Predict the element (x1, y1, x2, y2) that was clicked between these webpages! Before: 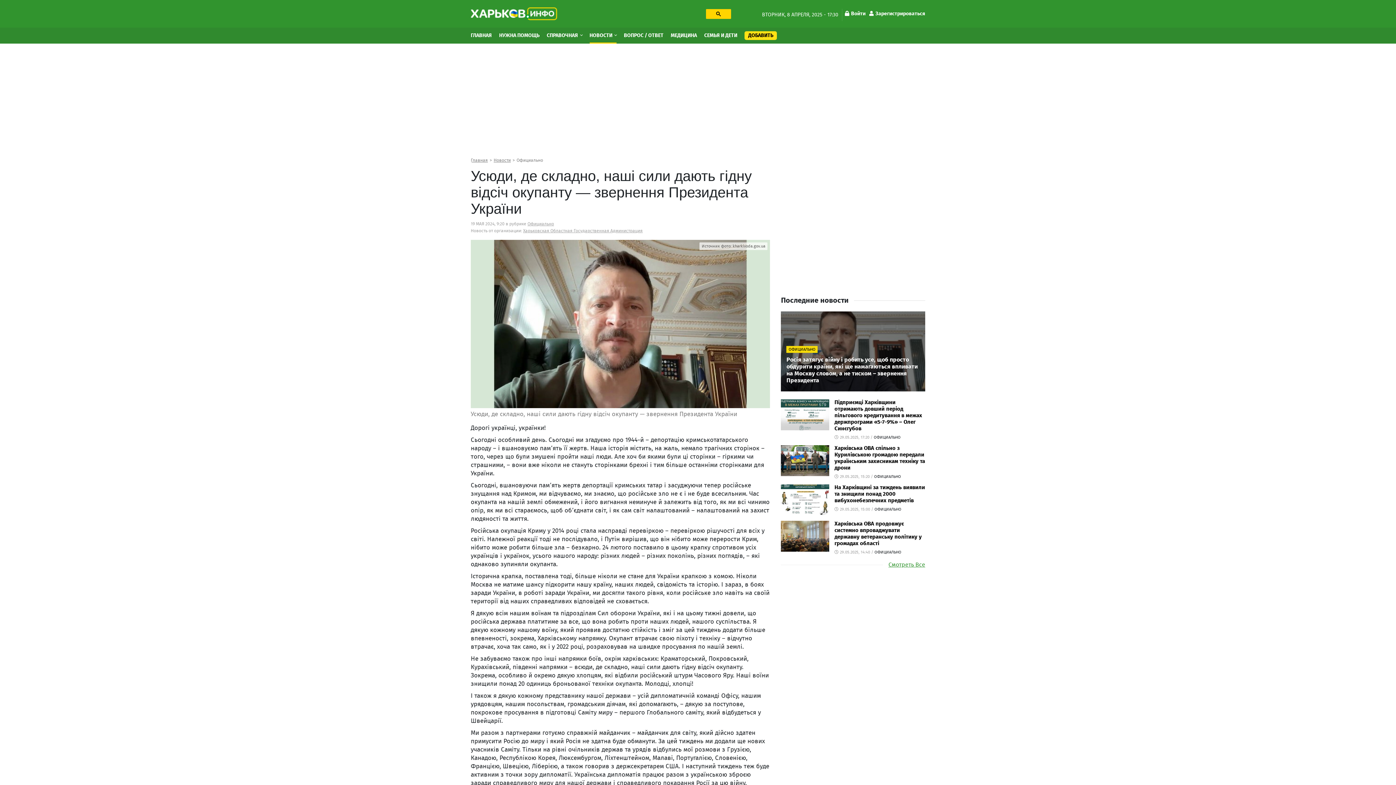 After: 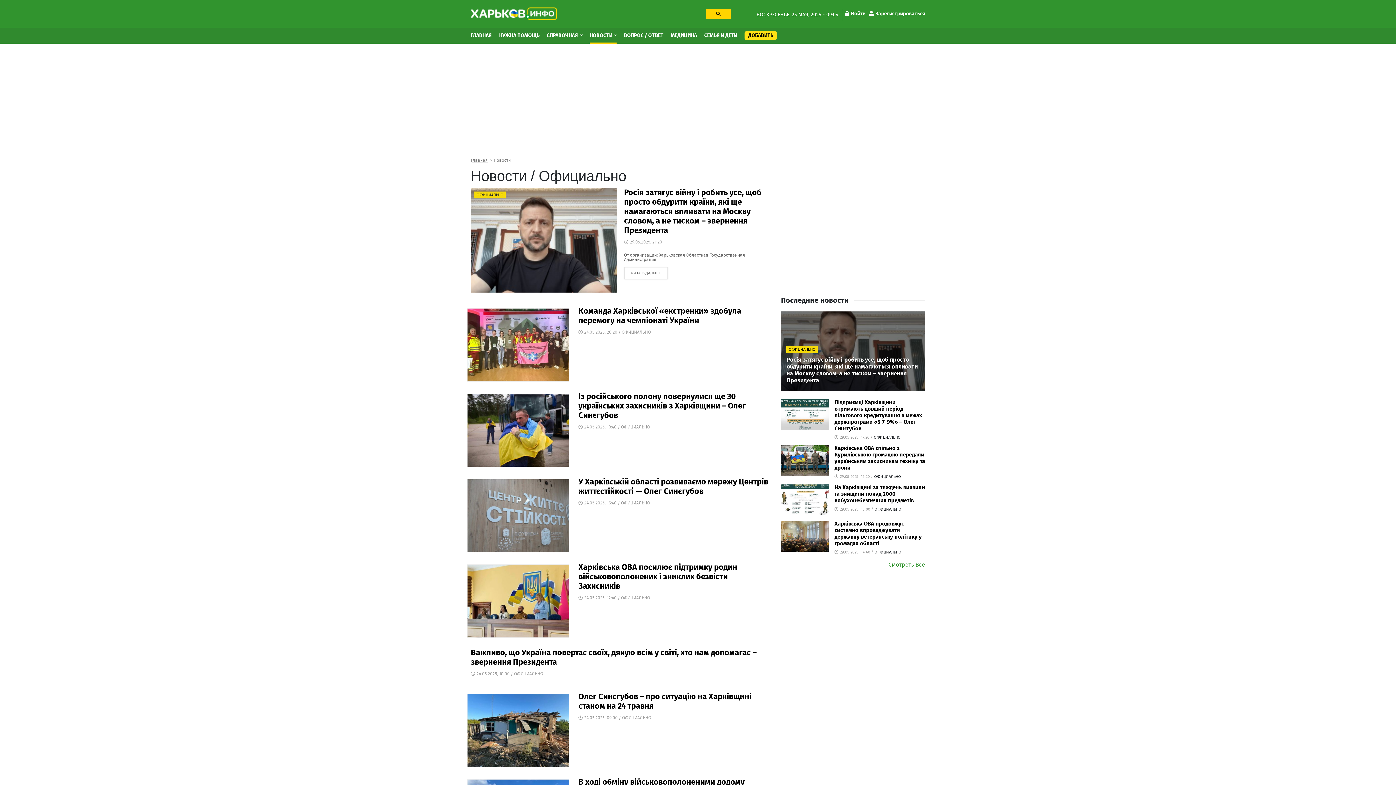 Action: label: Официально bbox: (516, 158, 543, 162)